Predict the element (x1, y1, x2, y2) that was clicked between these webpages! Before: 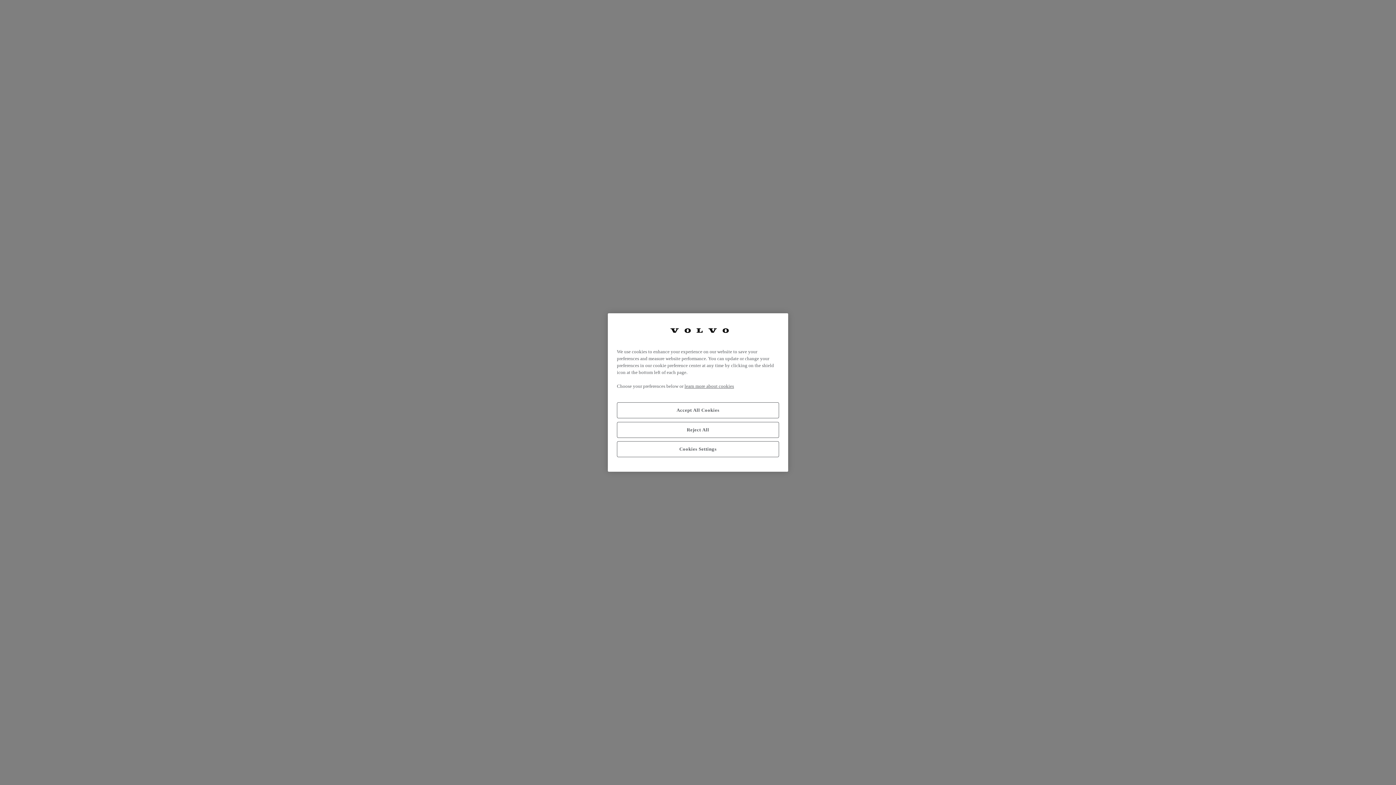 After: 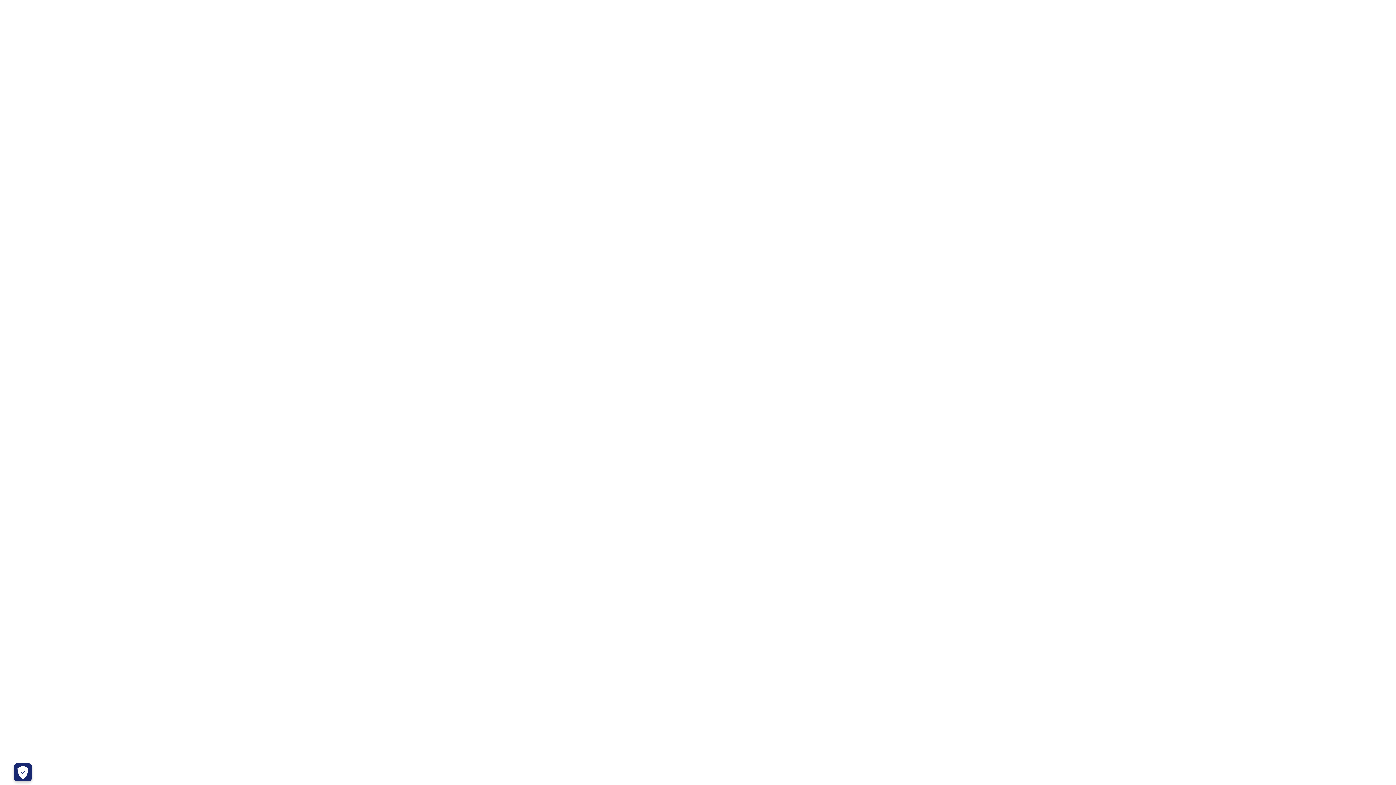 Action: bbox: (617, 422, 779, 438) label: Reject All